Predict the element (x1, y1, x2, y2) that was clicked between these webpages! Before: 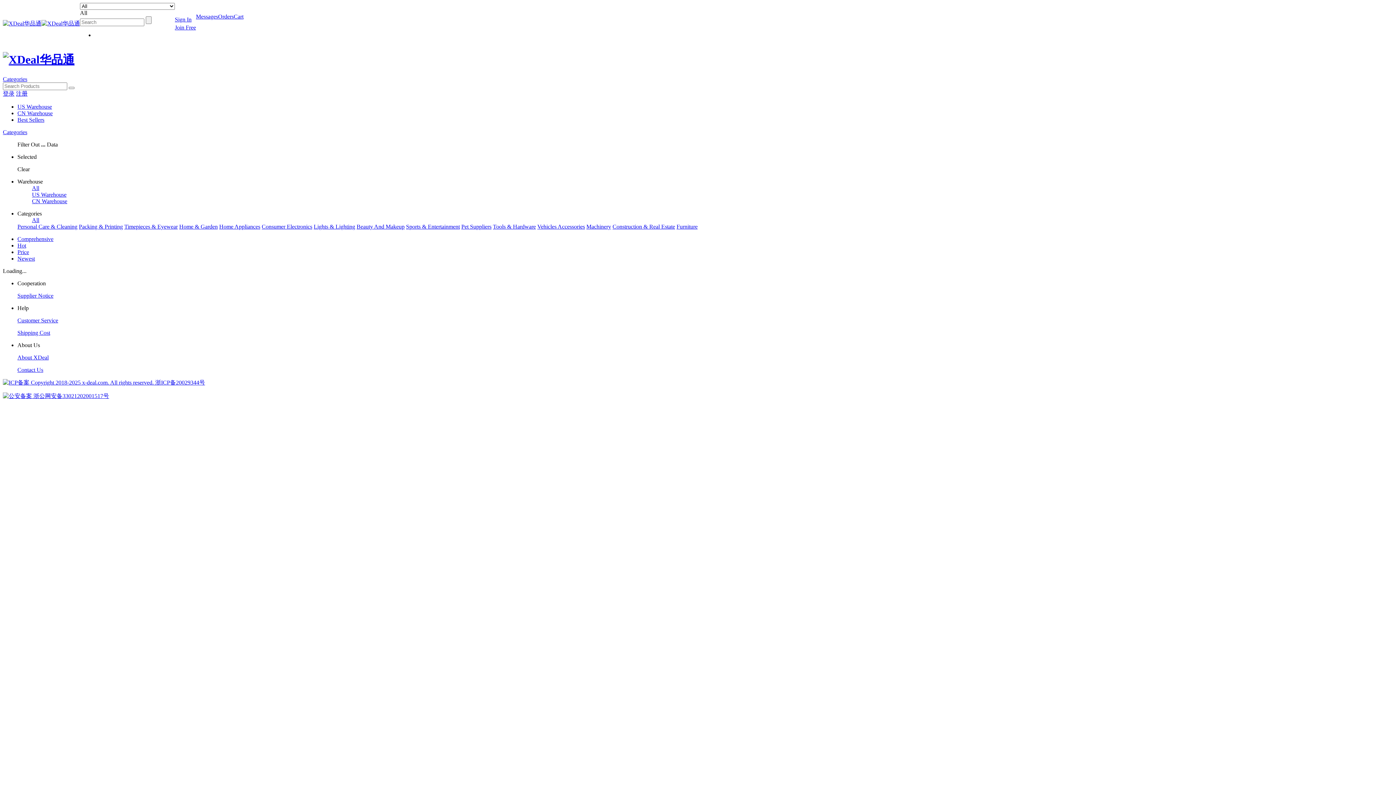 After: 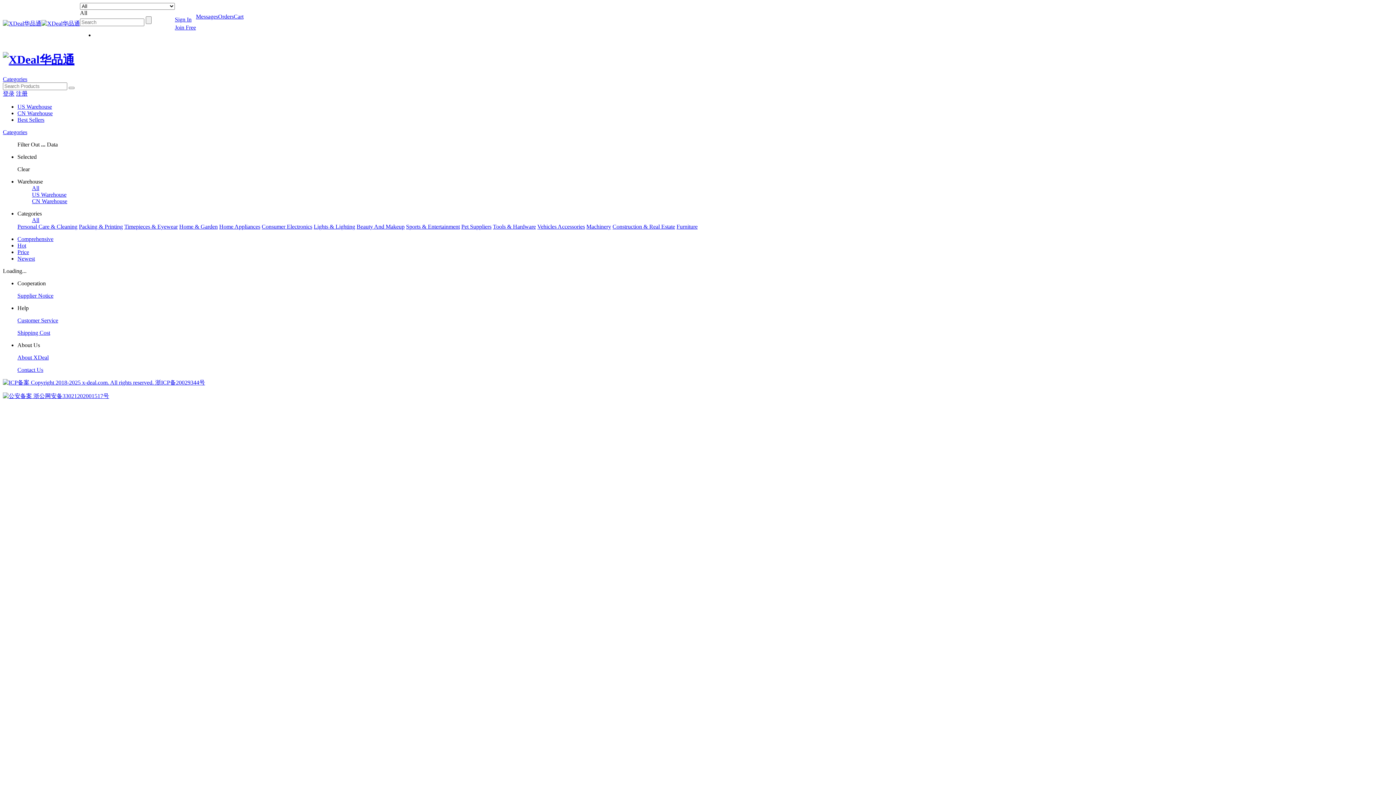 Action: label: US Warehouse bbox: (17, 103, 52, 109)